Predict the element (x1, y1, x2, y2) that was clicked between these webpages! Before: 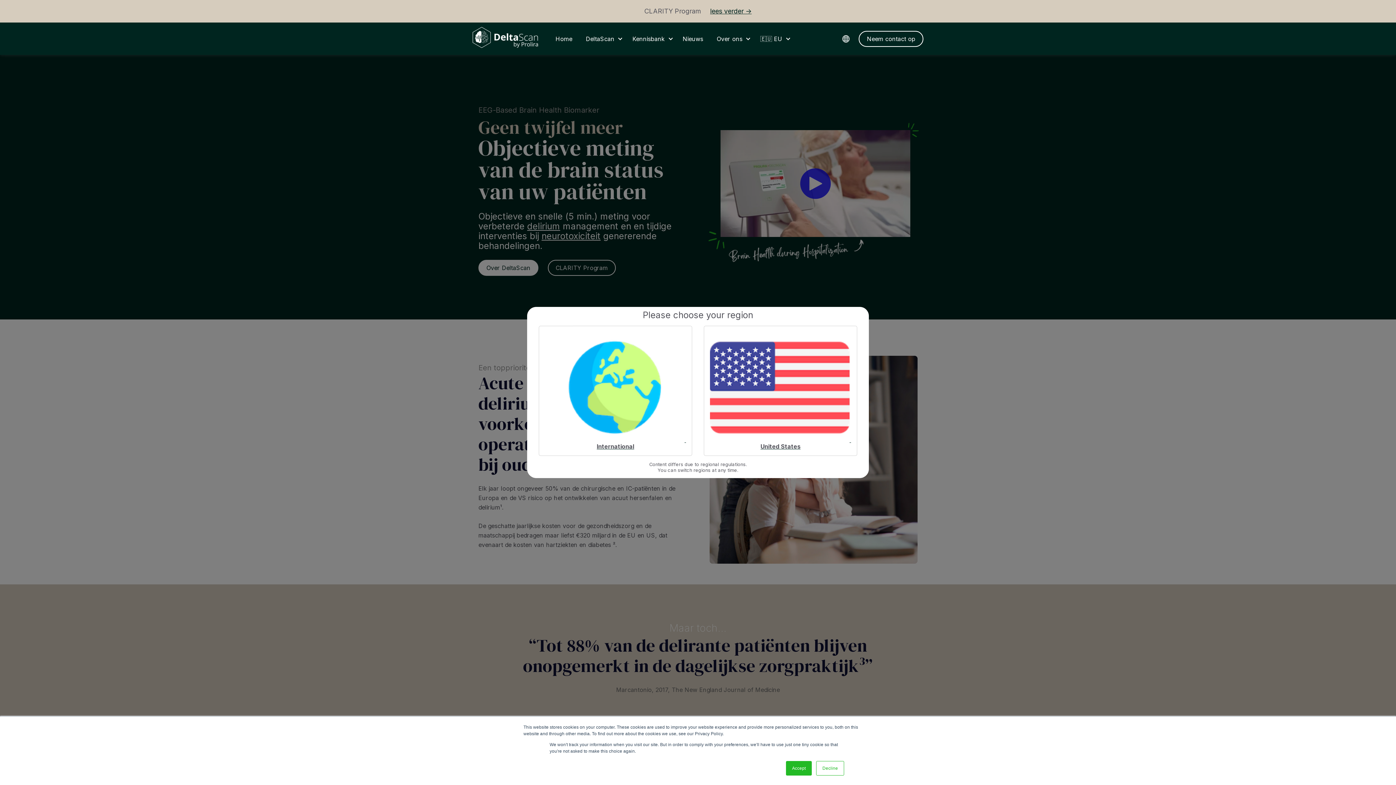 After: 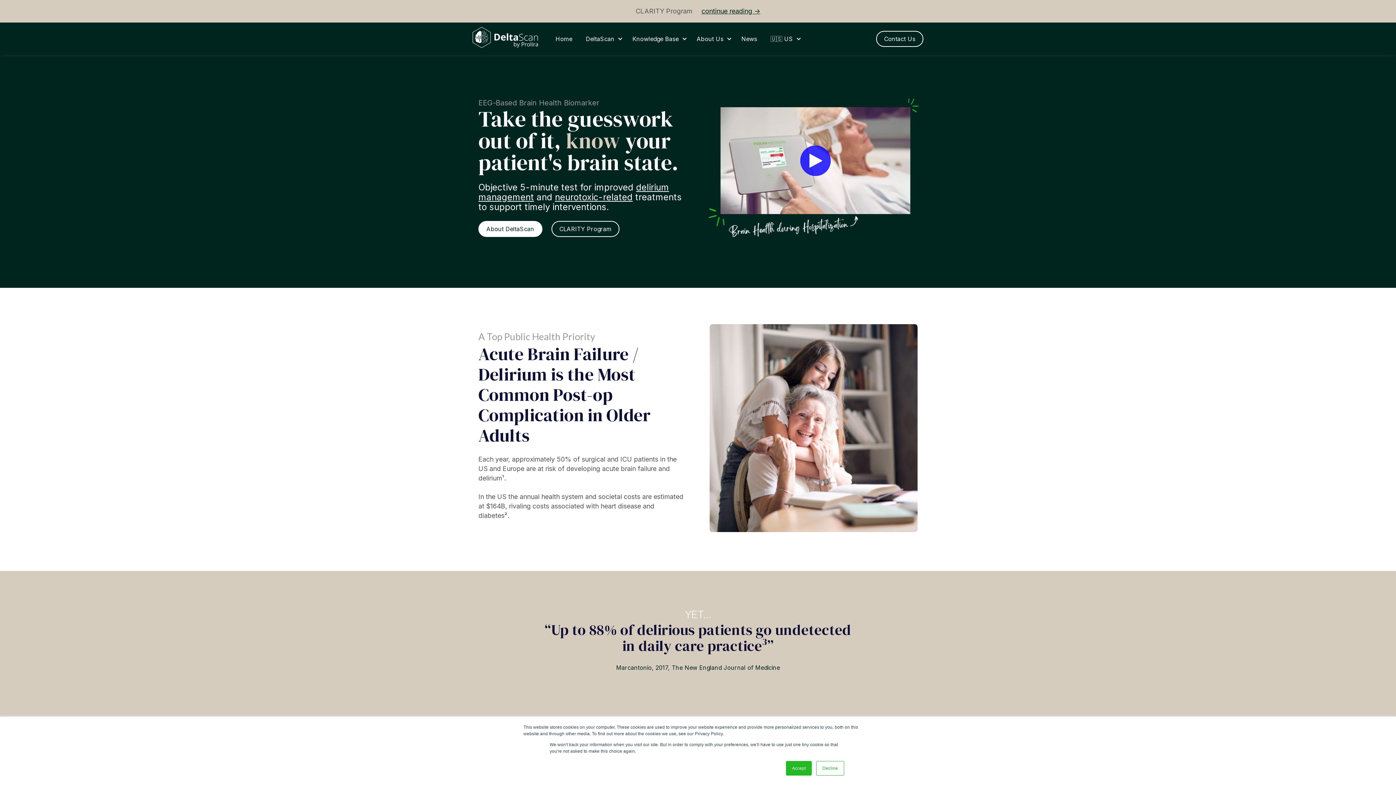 Action: bbox: (704, 325, 857, 456) label: 
United States
